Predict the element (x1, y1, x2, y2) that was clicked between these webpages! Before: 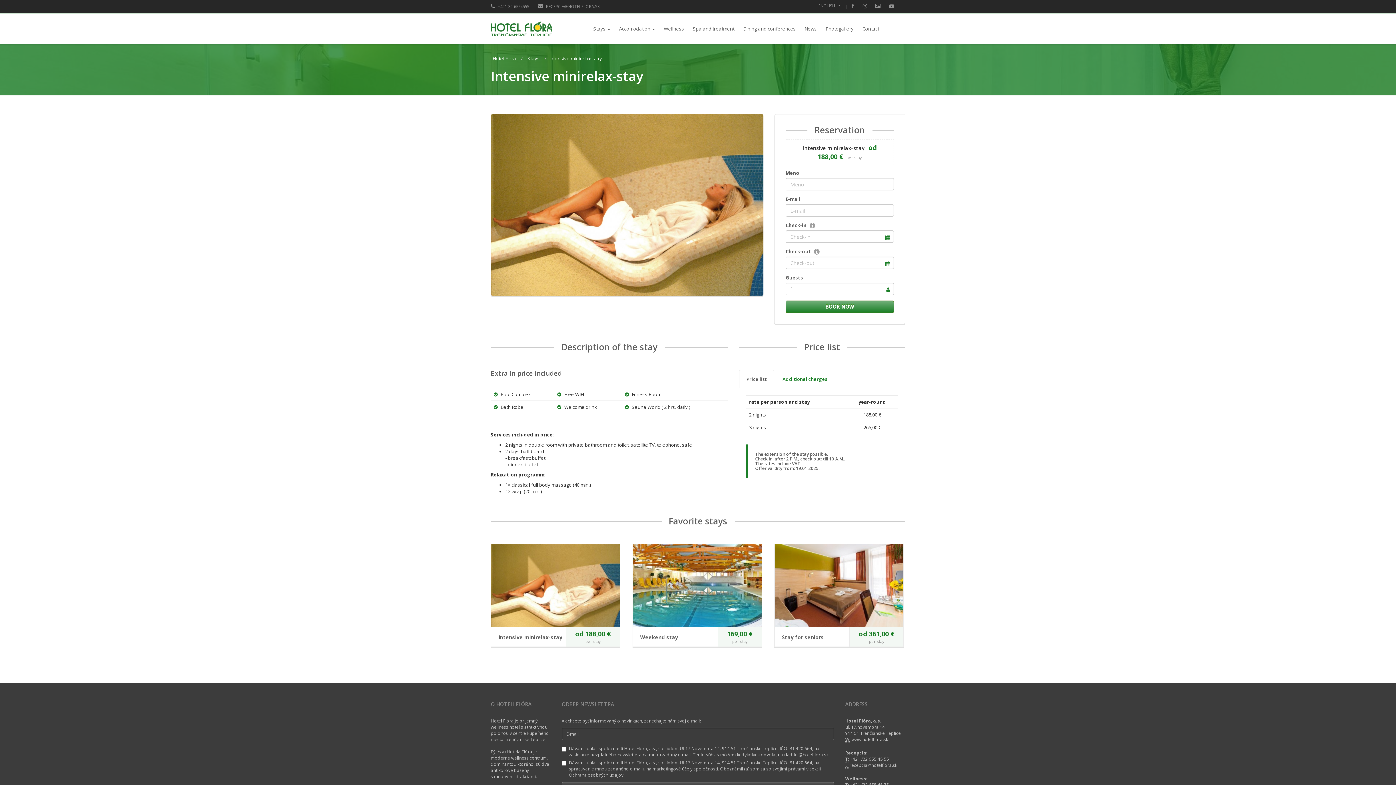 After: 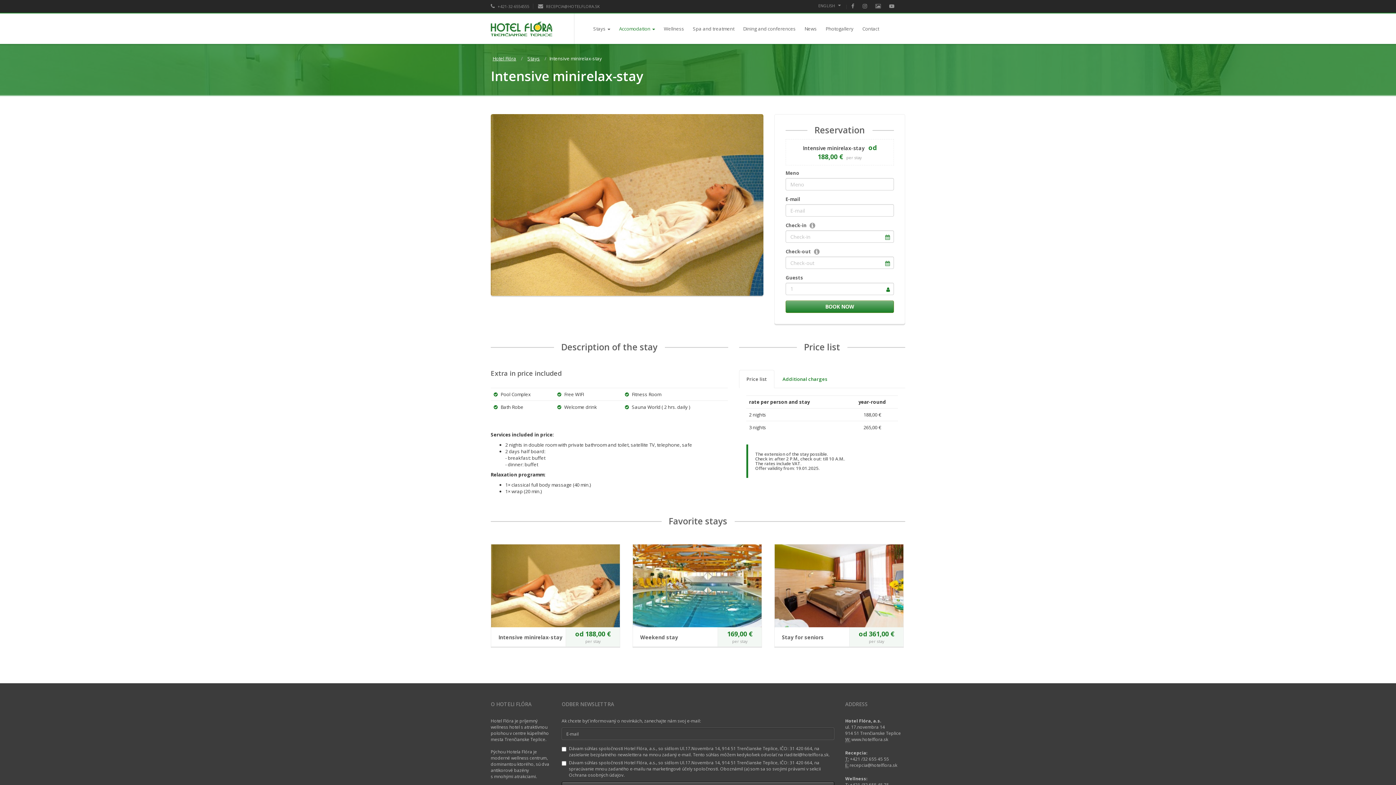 Action: label: Accomodation bbox: (614, 13, 659, 44)